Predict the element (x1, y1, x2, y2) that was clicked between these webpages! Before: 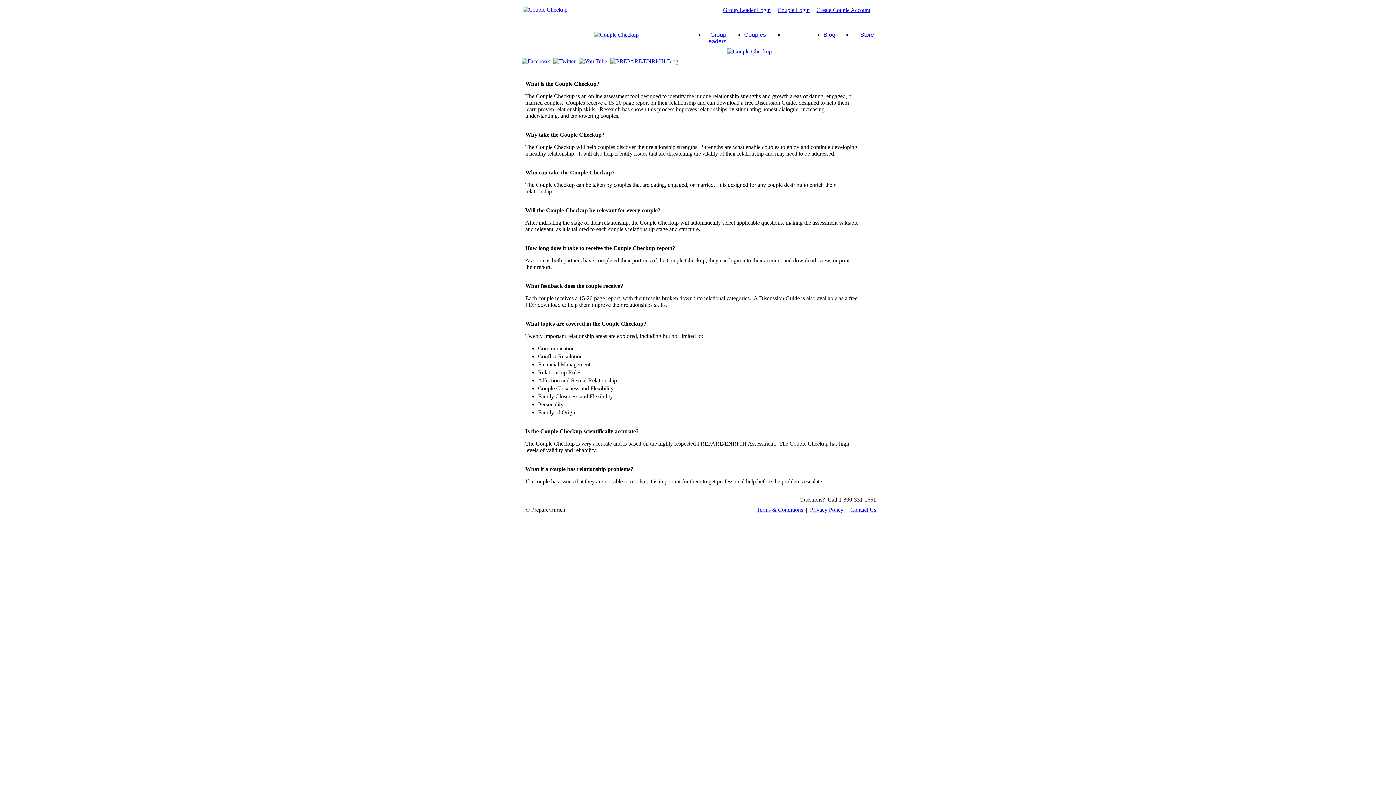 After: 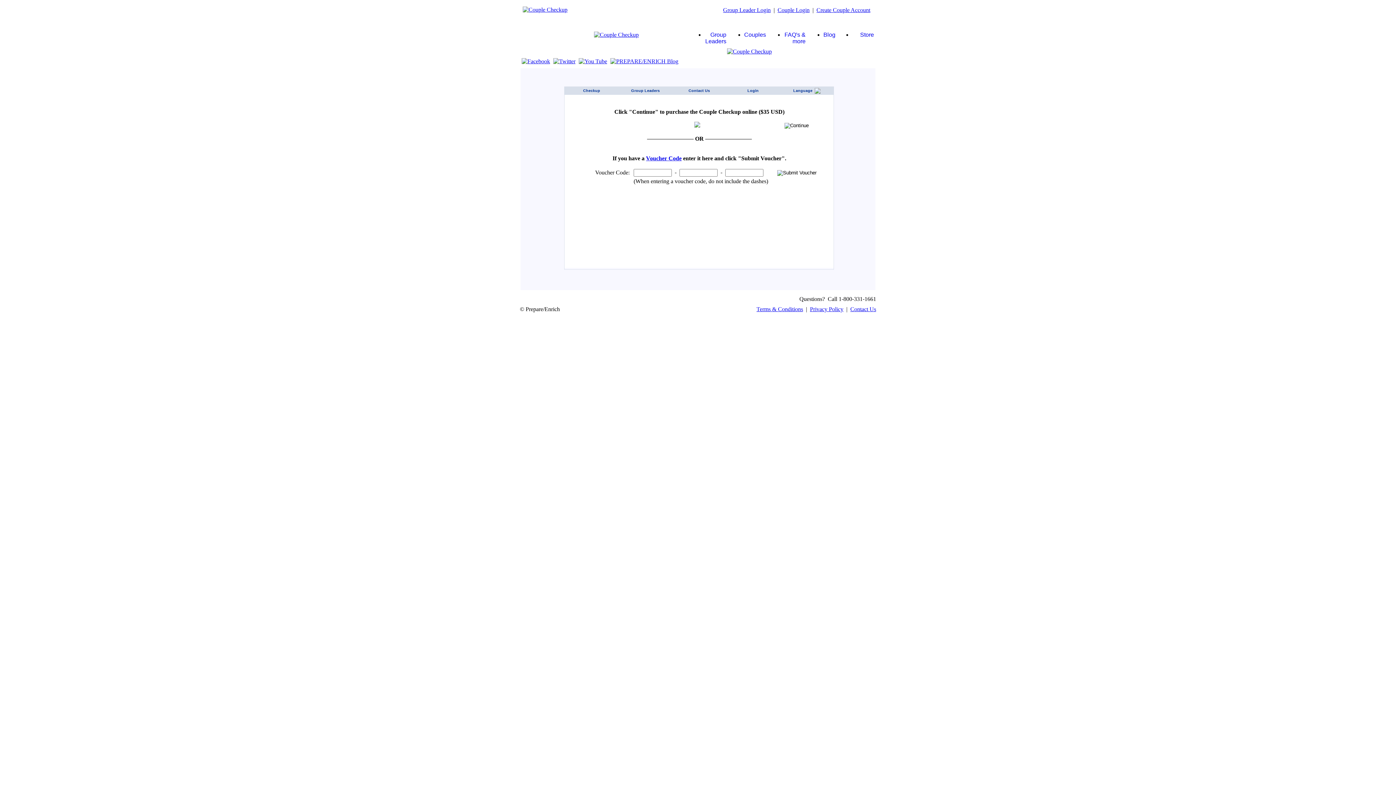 Action: bbox: (816, 6, 870, 13) label: Create Couple Account